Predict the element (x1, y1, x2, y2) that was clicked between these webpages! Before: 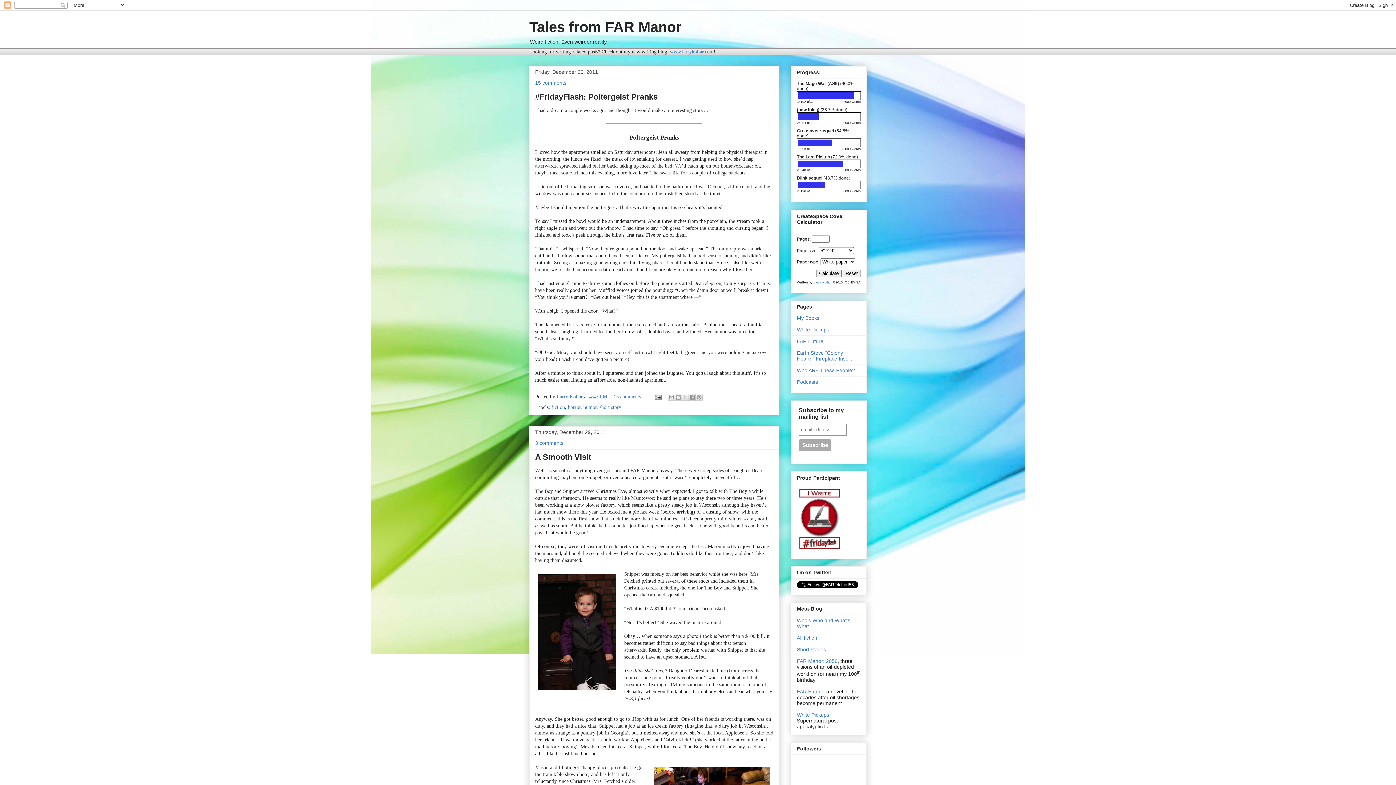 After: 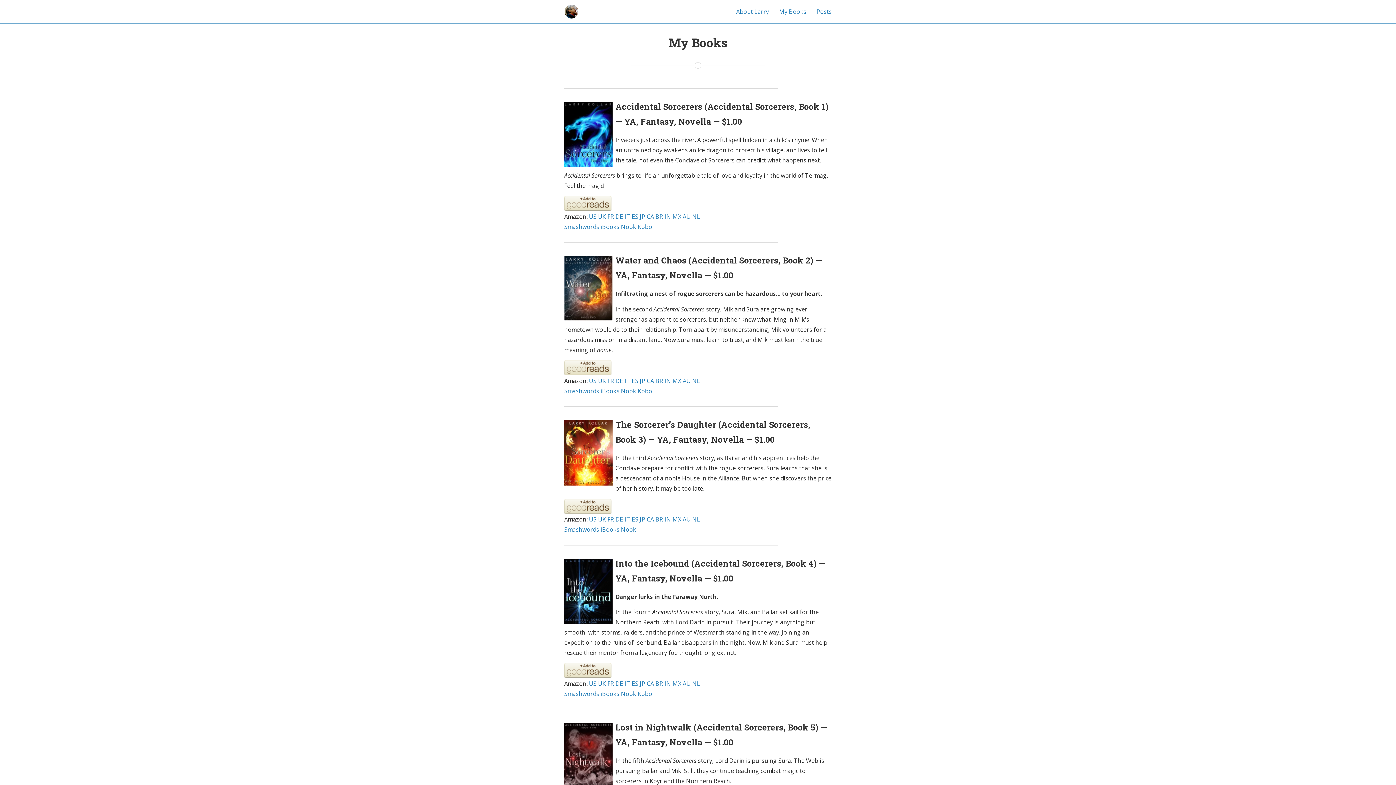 Action: bbox: (797, 315, 819, 321) label: My Books